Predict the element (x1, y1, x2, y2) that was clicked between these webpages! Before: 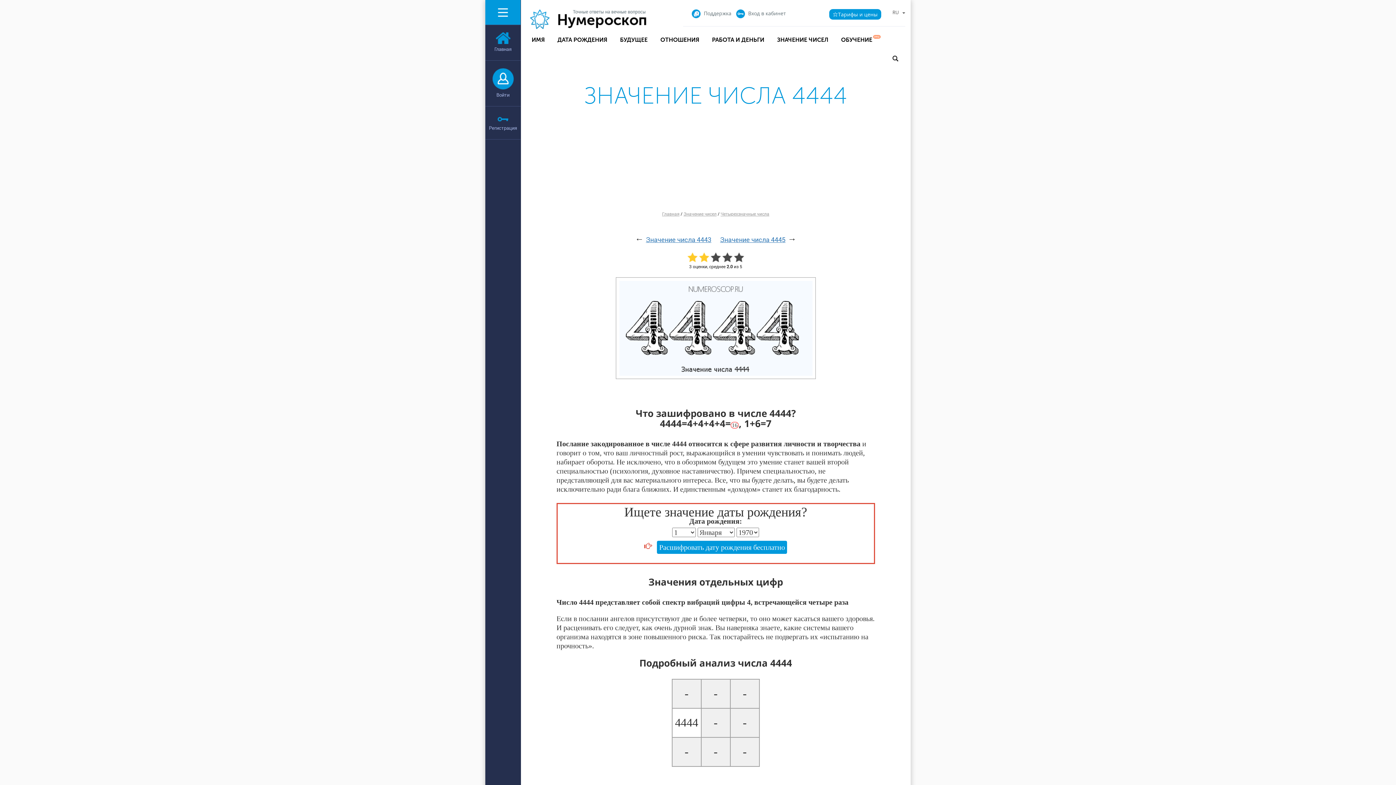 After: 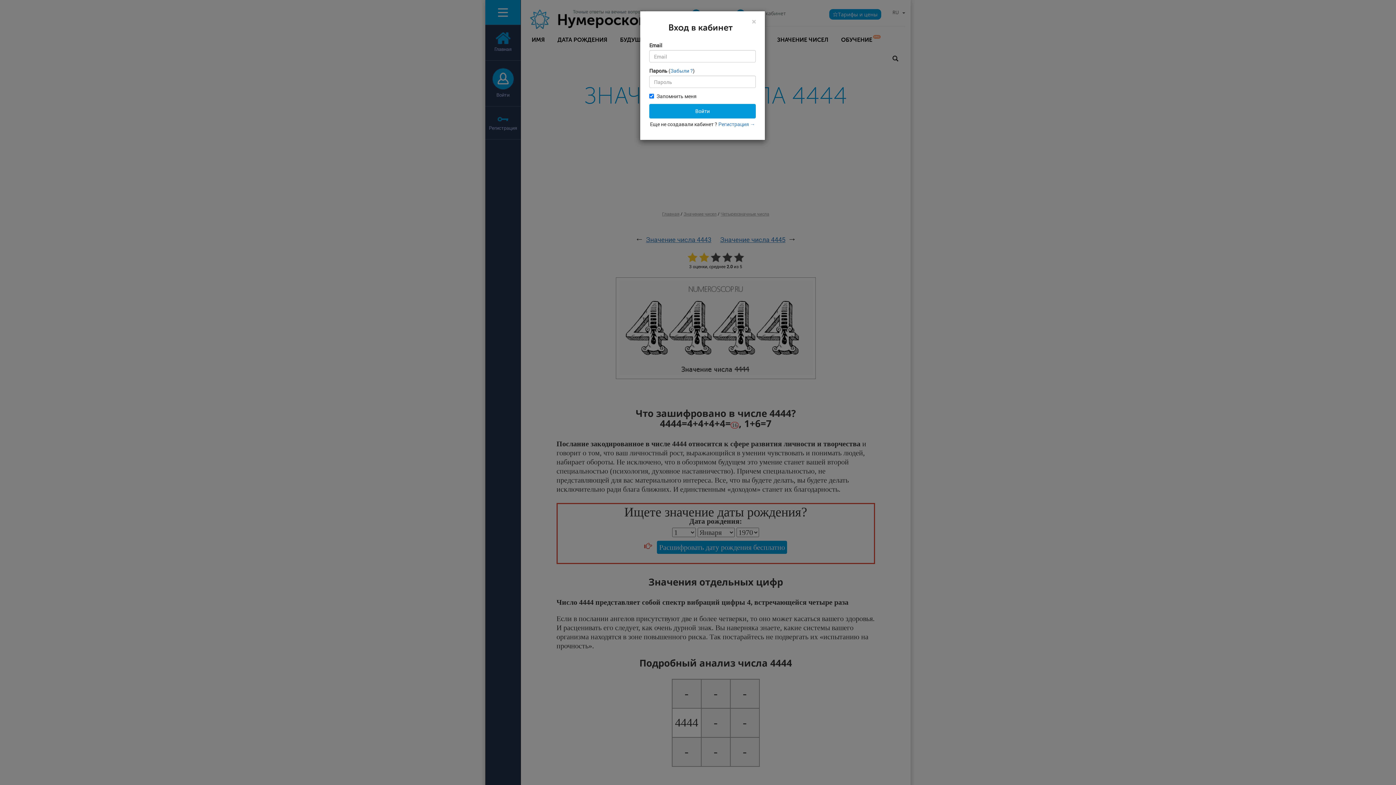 Action: bbox: (492, 74, 514, 81)